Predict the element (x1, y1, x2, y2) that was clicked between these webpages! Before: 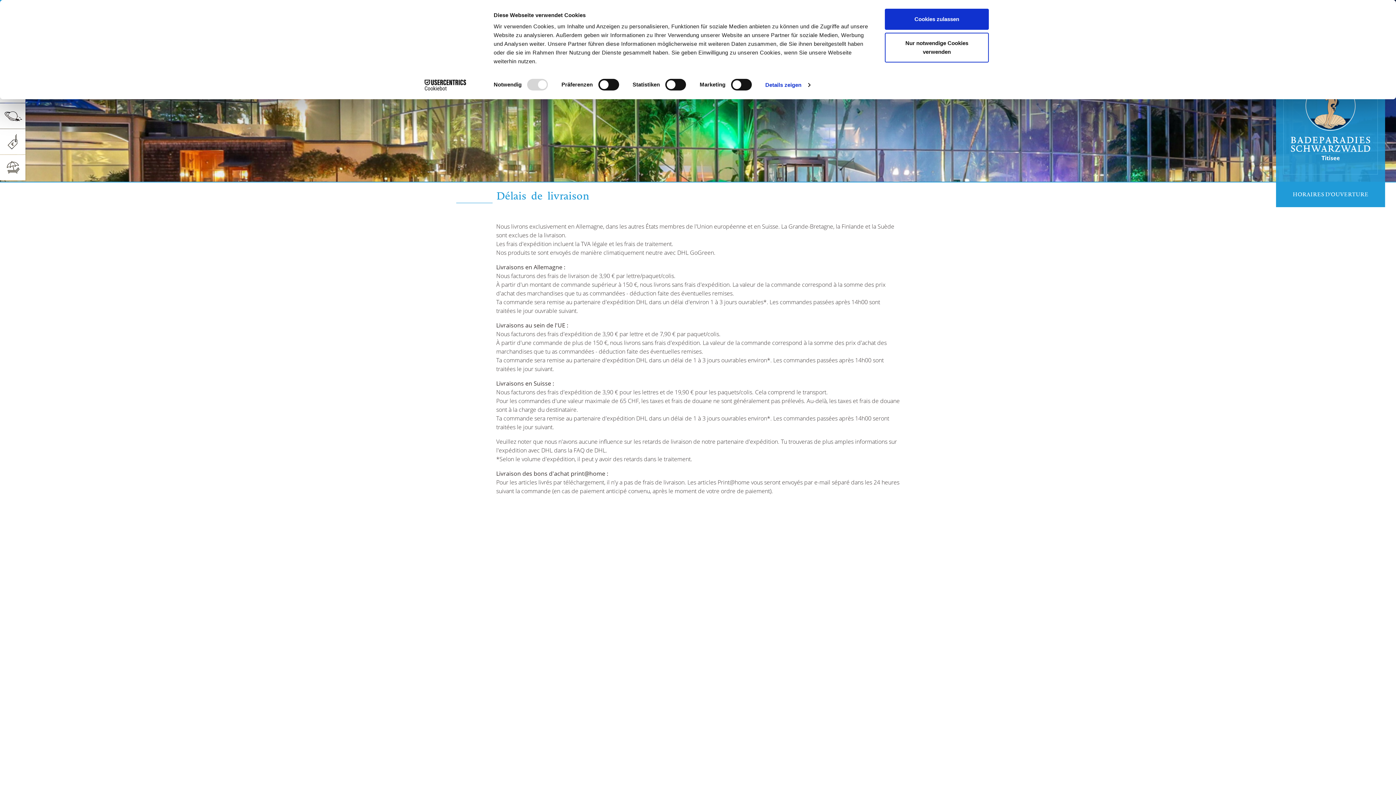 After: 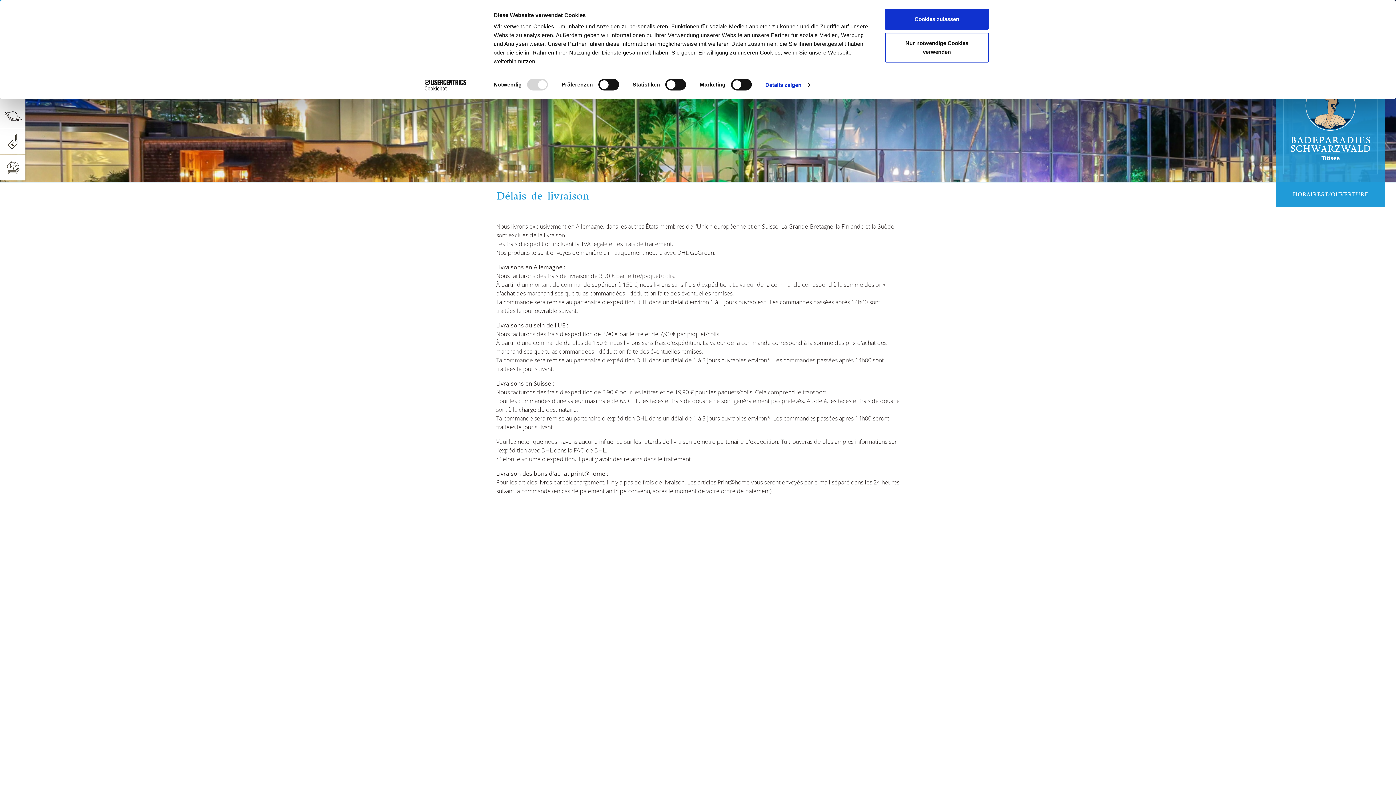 Action: bbox: (413, 79, 477, 90) label: Cookiebot - opens in a new window